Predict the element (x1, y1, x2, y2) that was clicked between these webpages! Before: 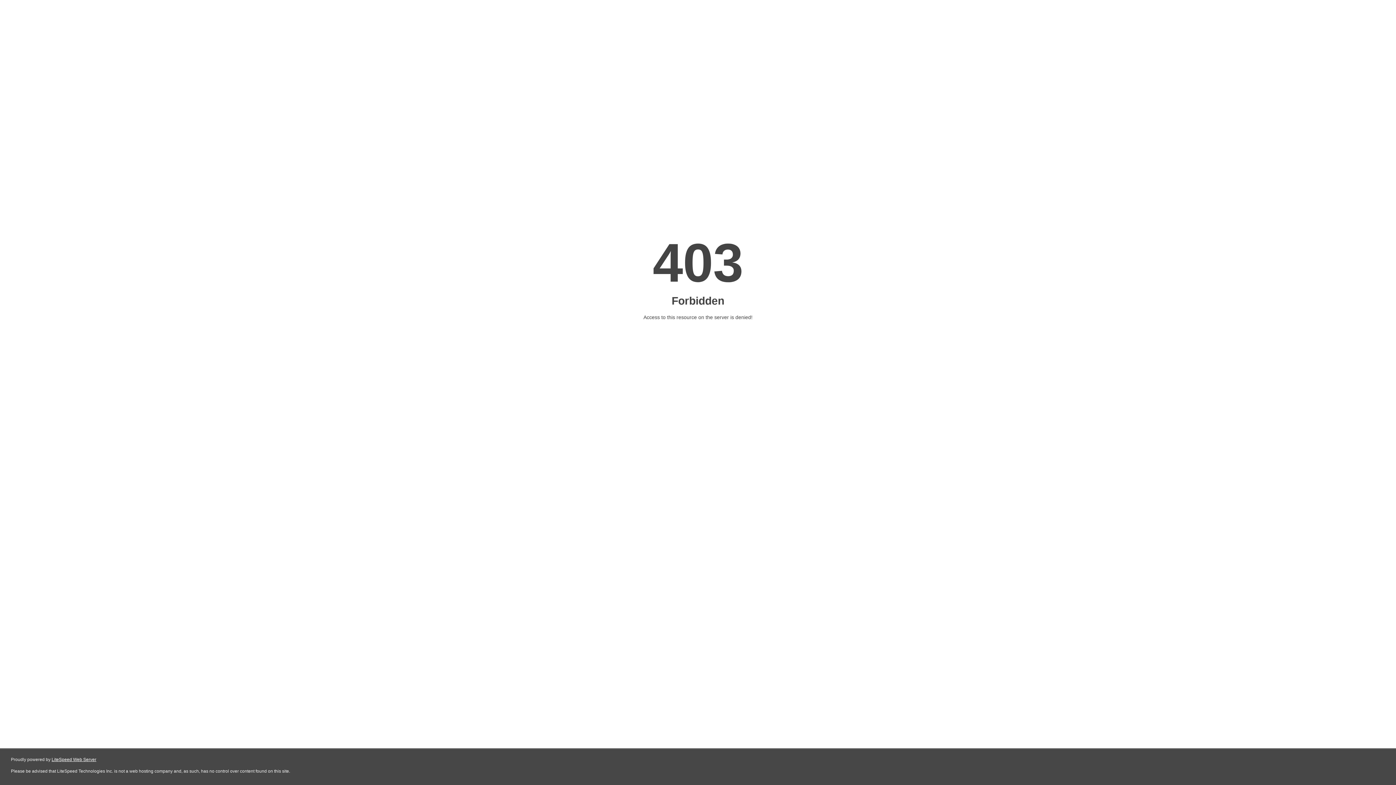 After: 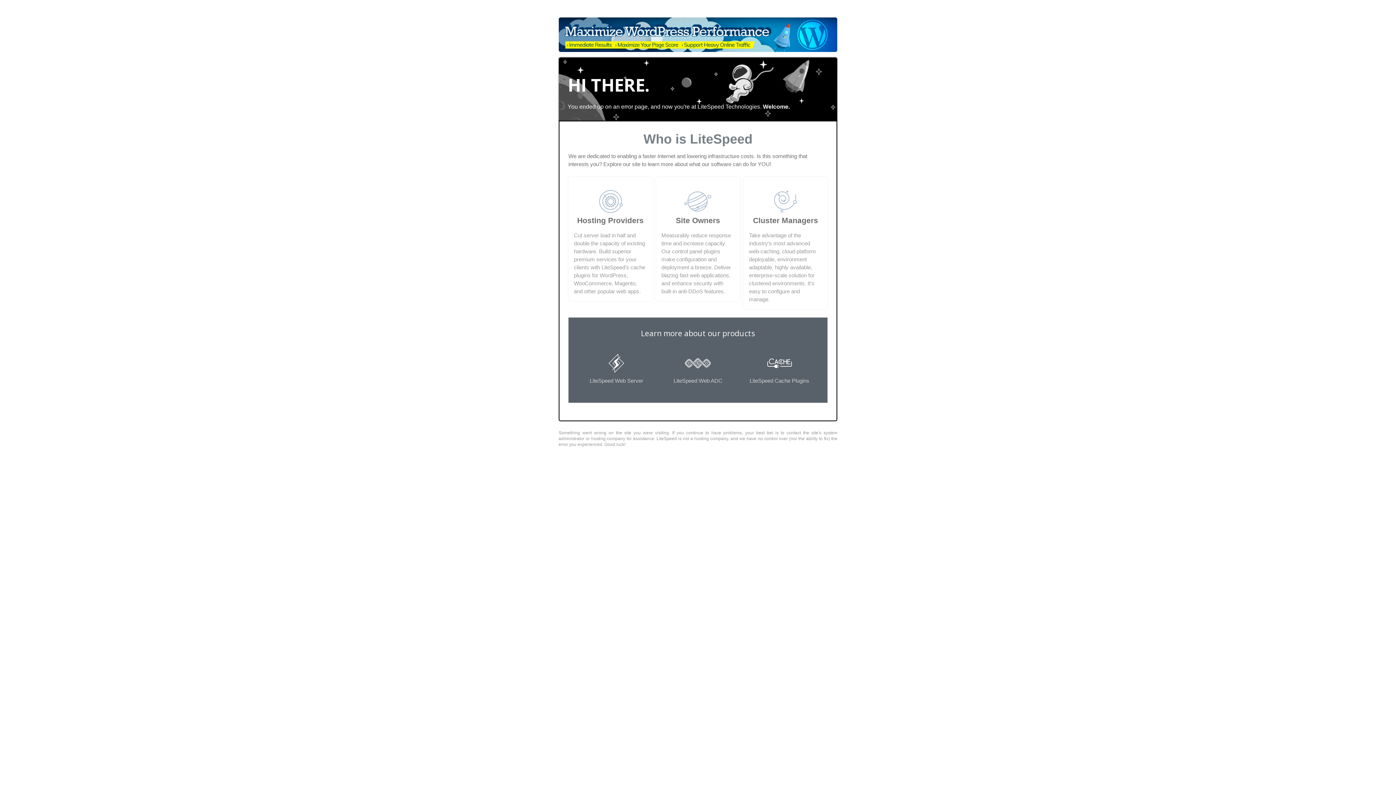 Action: label: LiteSpeed Web Server bbox: (51, 757, 96, 762)